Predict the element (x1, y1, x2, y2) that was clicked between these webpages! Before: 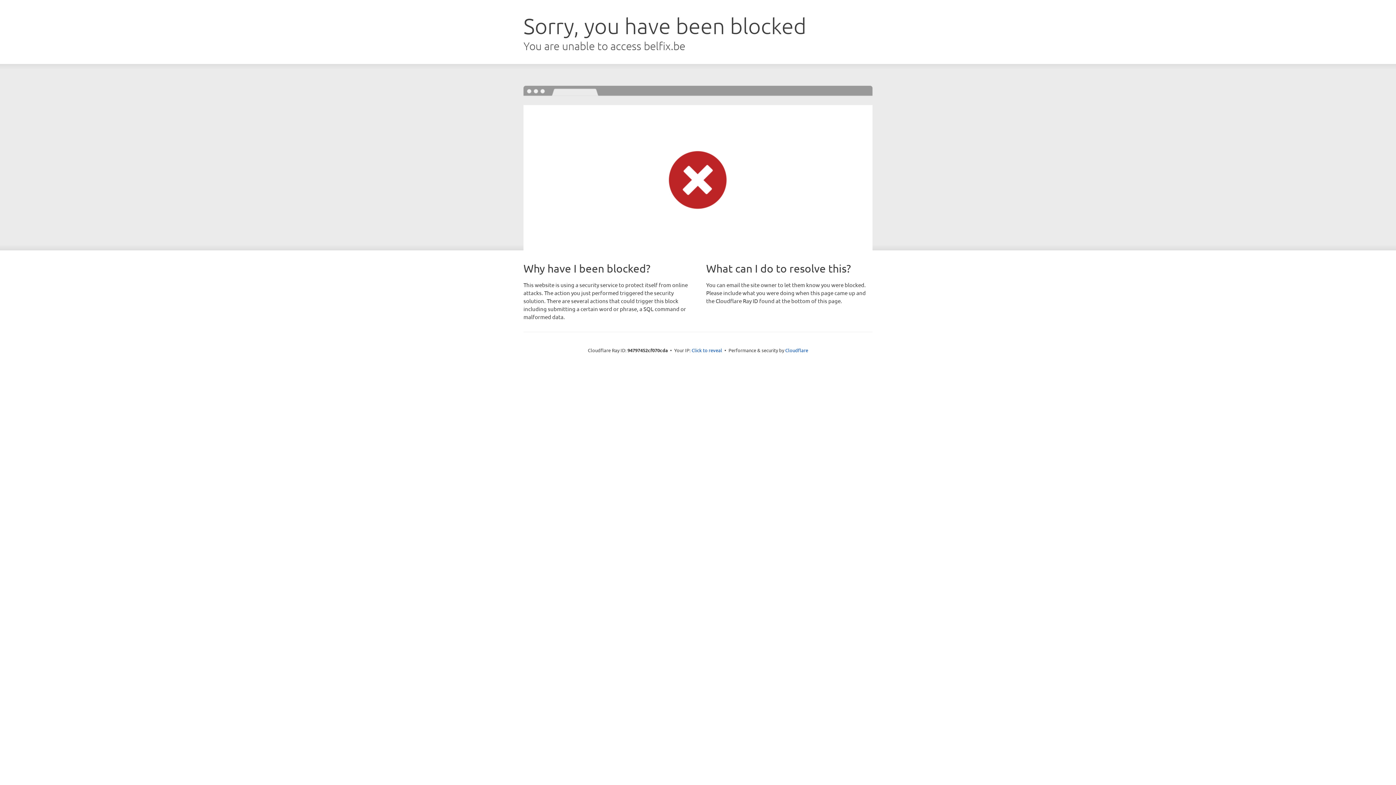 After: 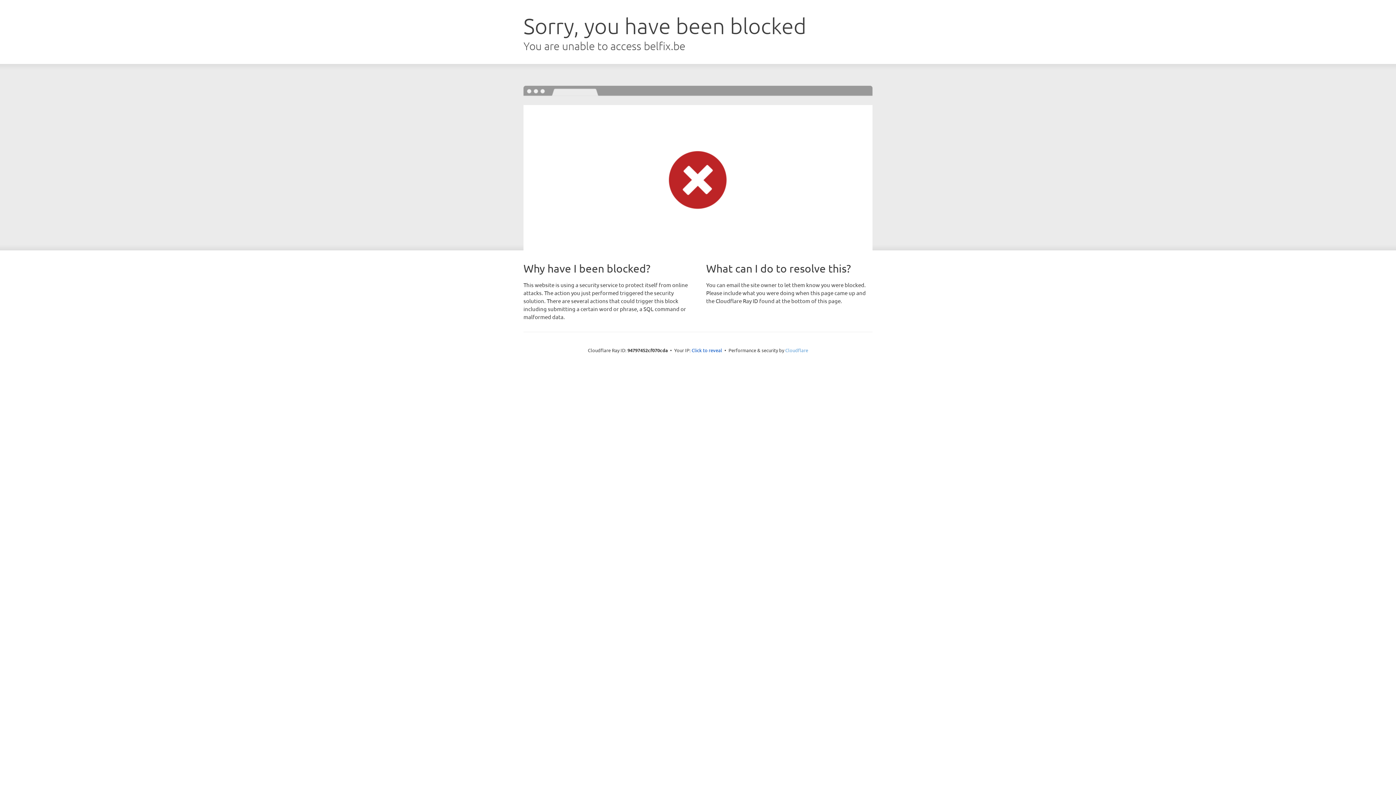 Action: label: Cloudflare bbox: (785, 347, 808, 353)